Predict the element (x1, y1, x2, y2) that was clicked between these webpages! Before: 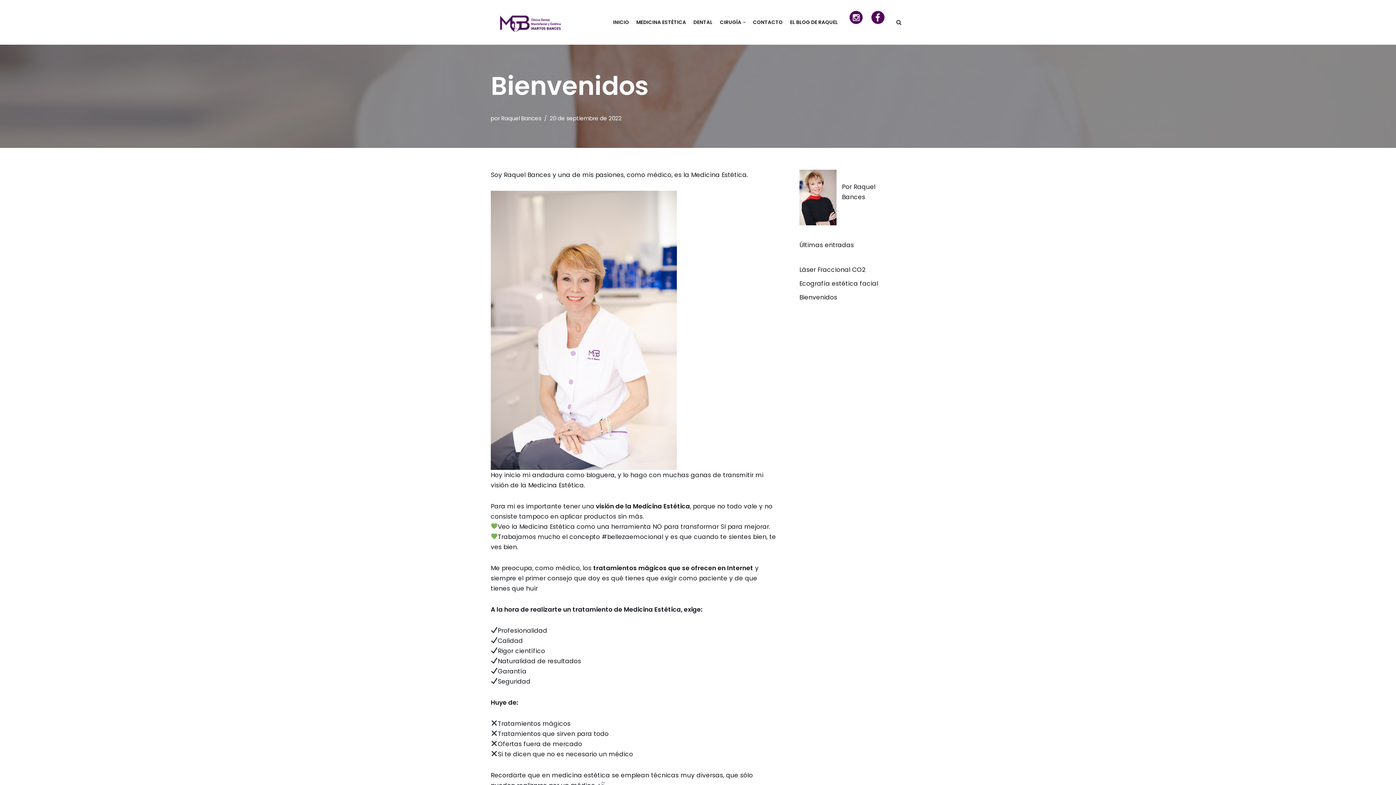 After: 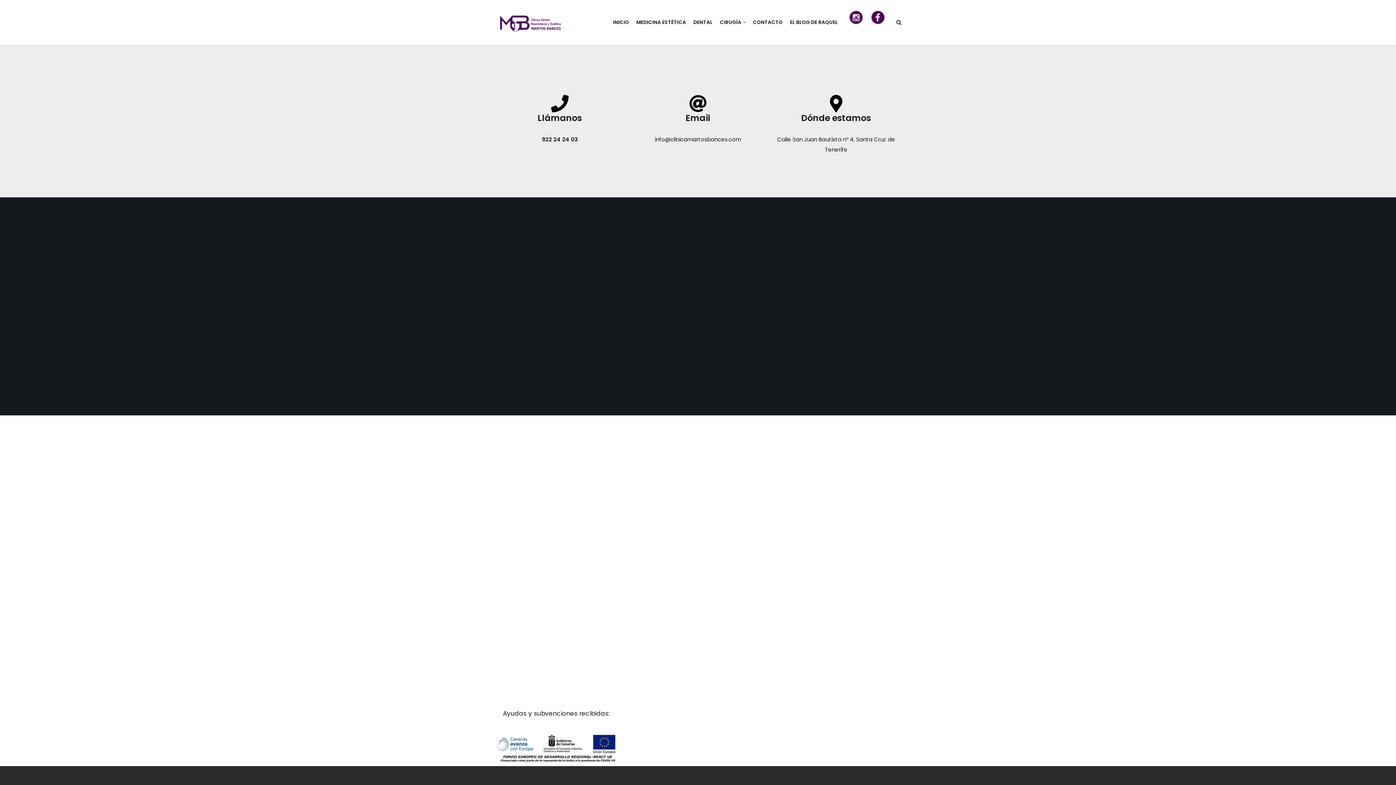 Action: label: CONTACTO bbox: (753, 17, 782, 26)